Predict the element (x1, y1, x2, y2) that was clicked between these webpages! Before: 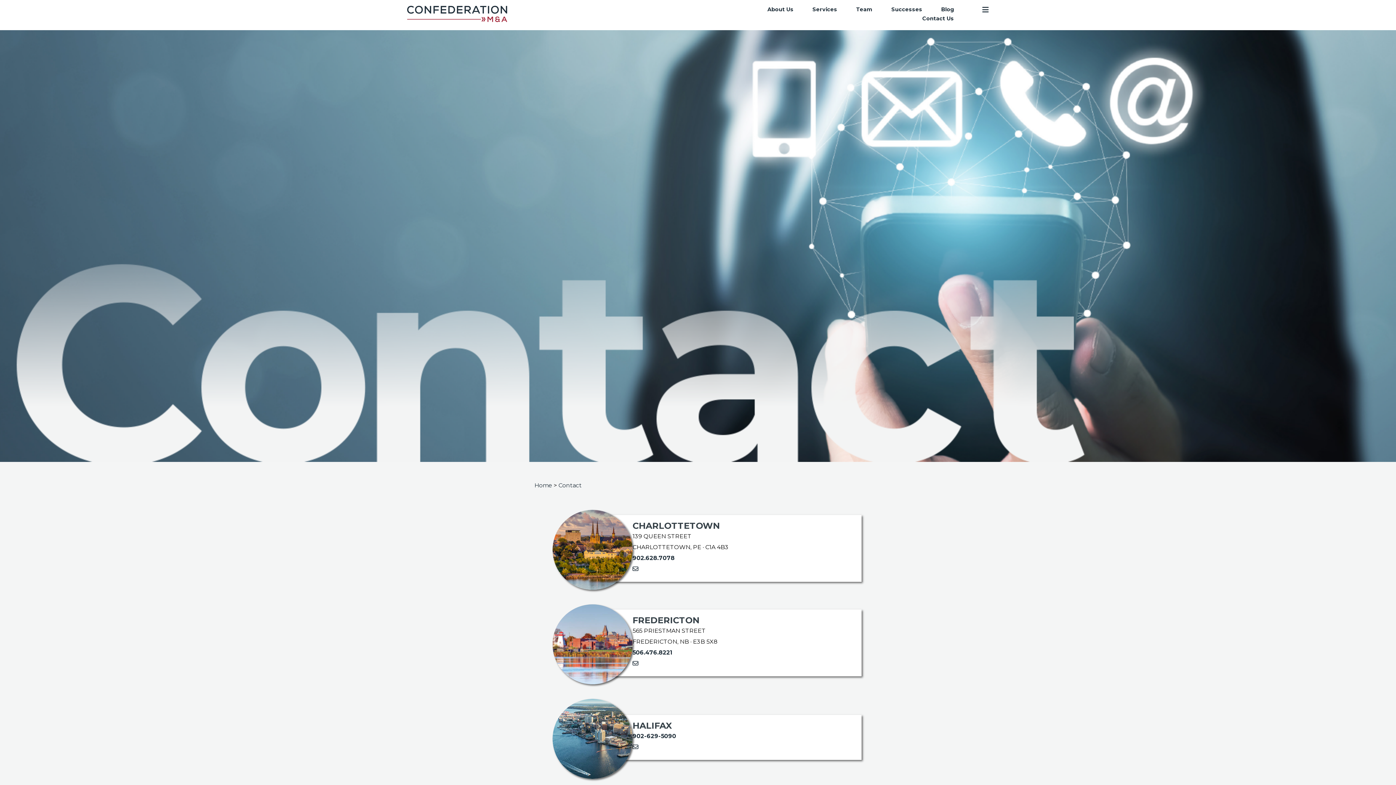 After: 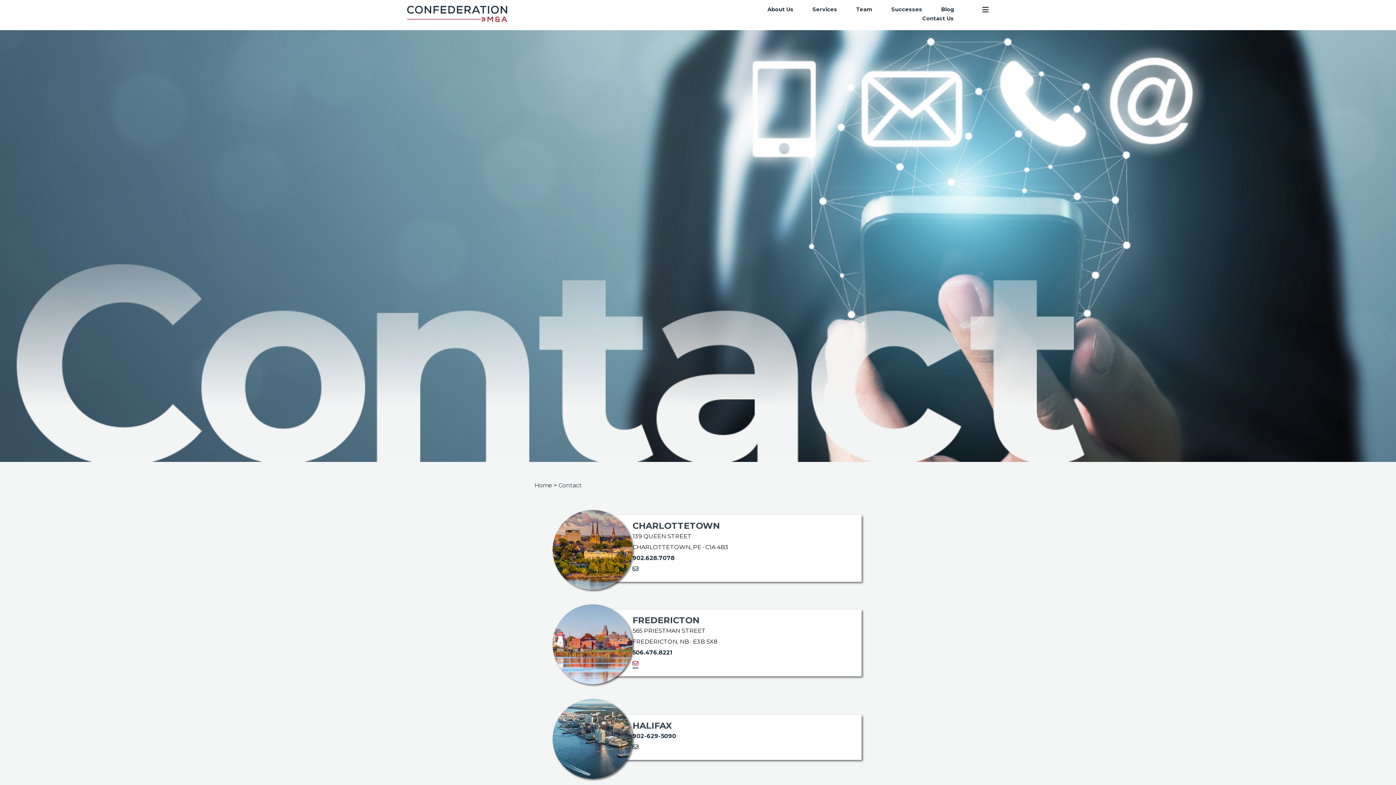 Action: bbox: (632, 660, 638, 668)